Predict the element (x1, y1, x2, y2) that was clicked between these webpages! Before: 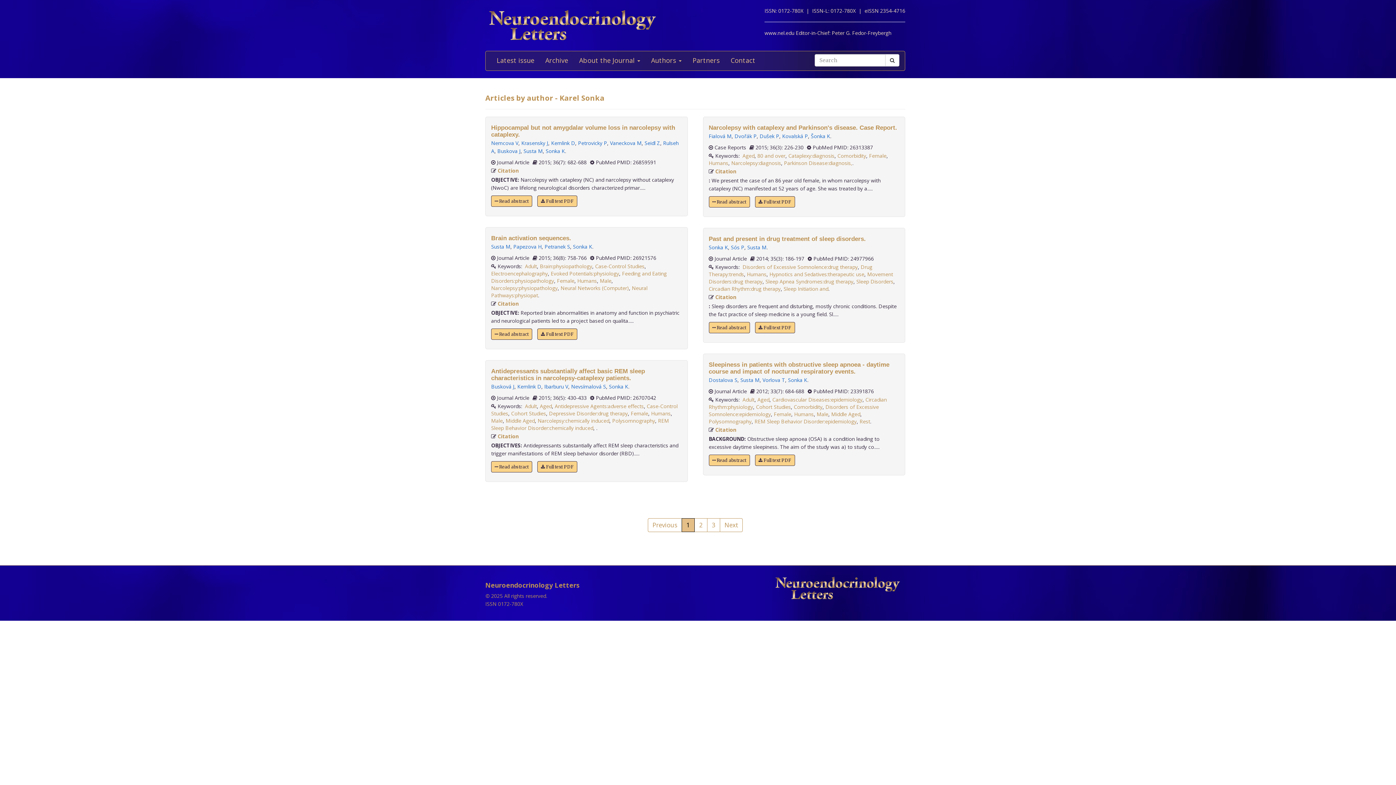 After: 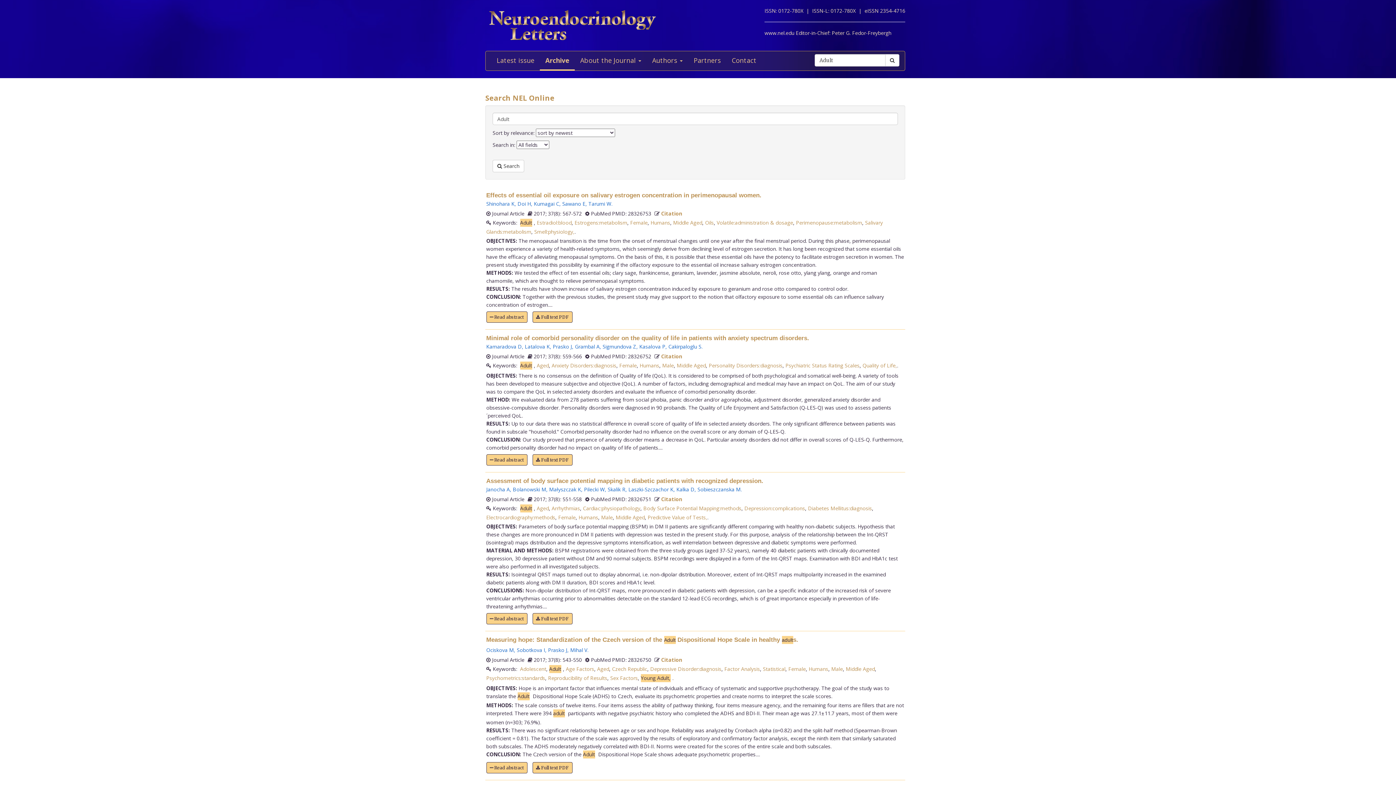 Action: bbox: (742, 396, 754, 403) label: Adult